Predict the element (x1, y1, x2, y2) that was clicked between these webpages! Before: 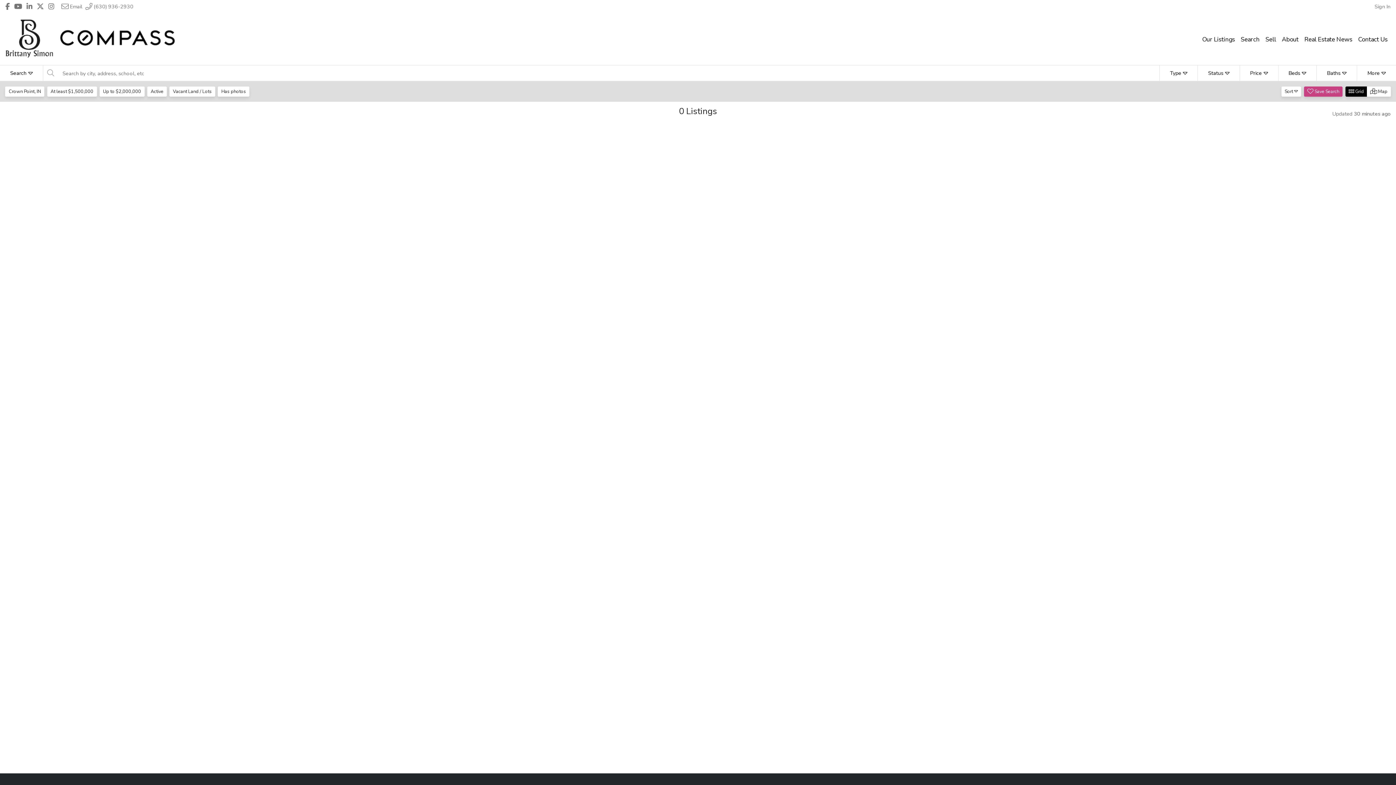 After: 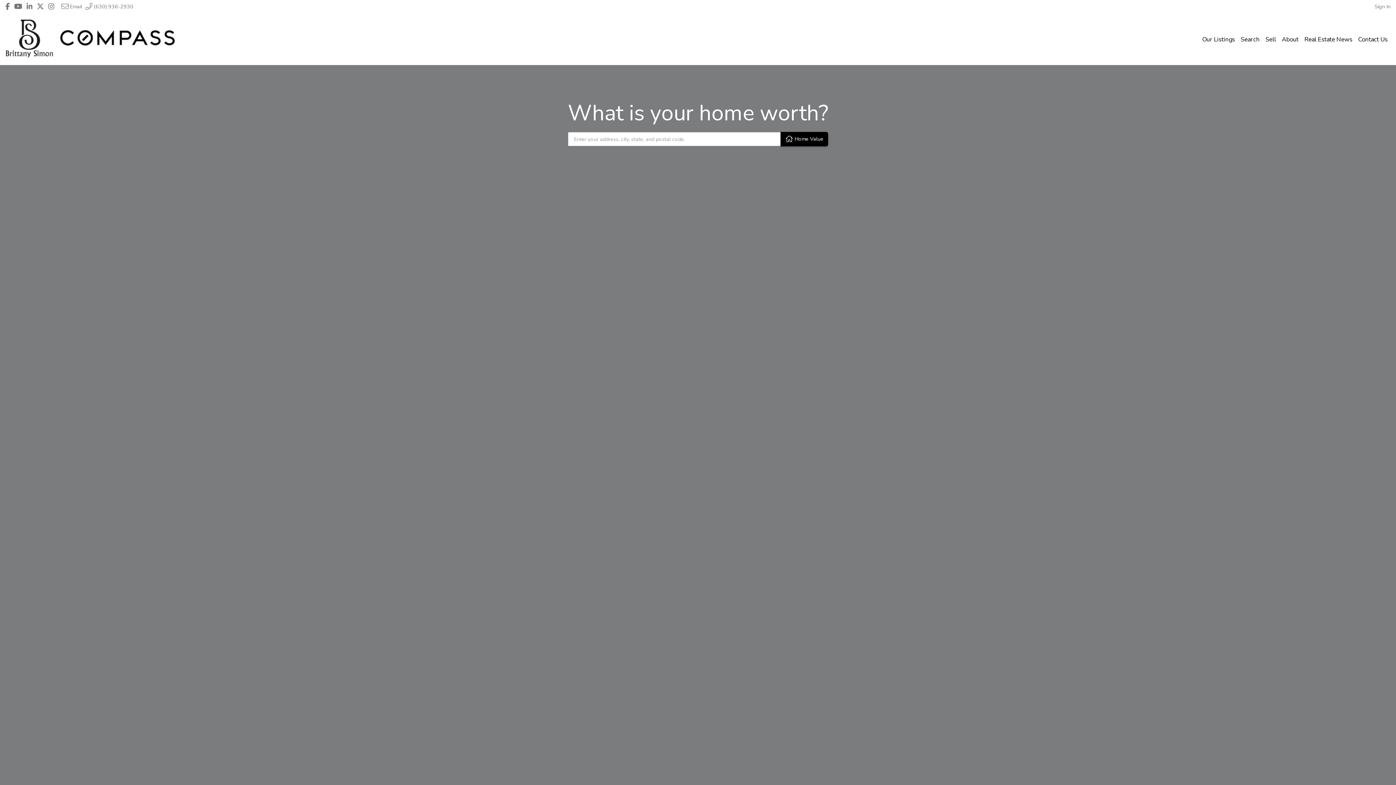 Action: label: Sell bbox: (1262, 31, 1279, 46)